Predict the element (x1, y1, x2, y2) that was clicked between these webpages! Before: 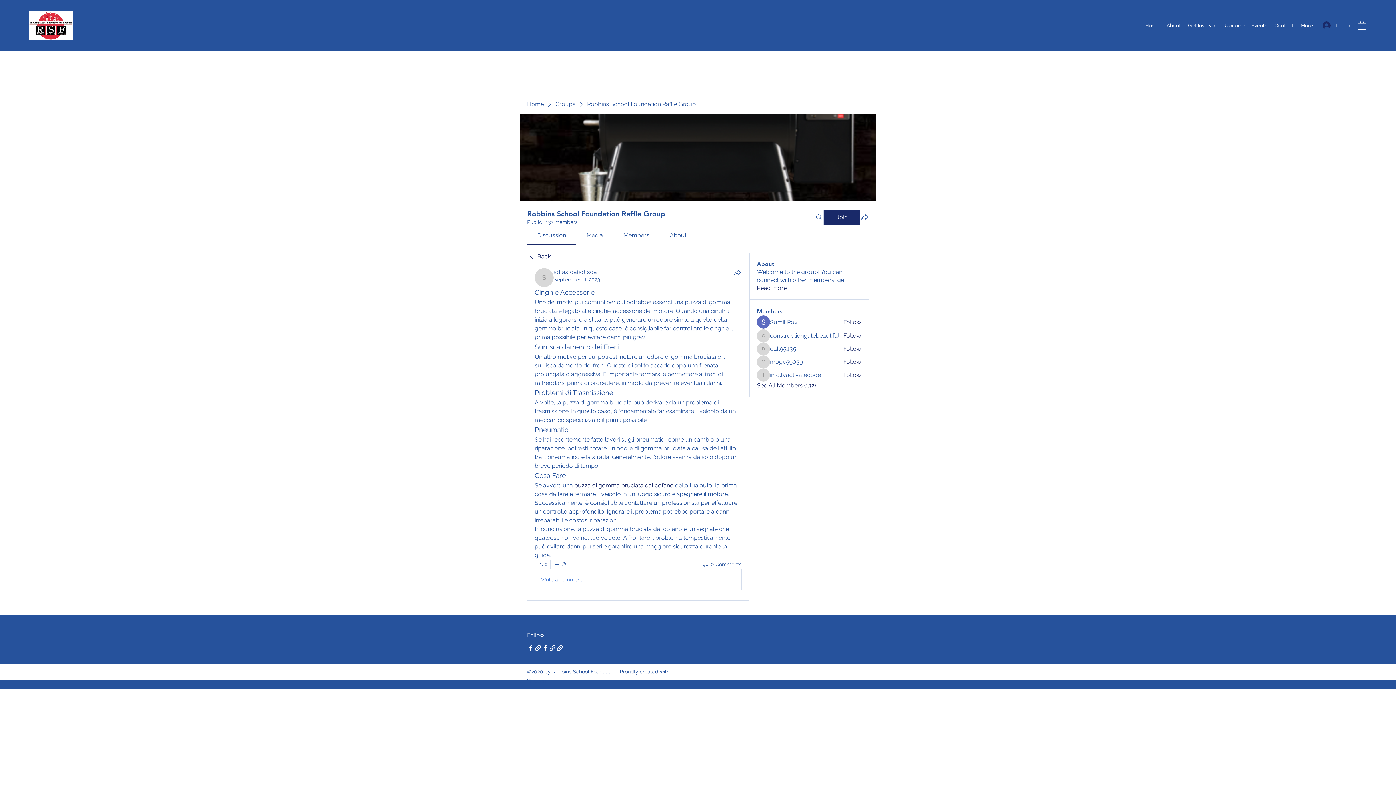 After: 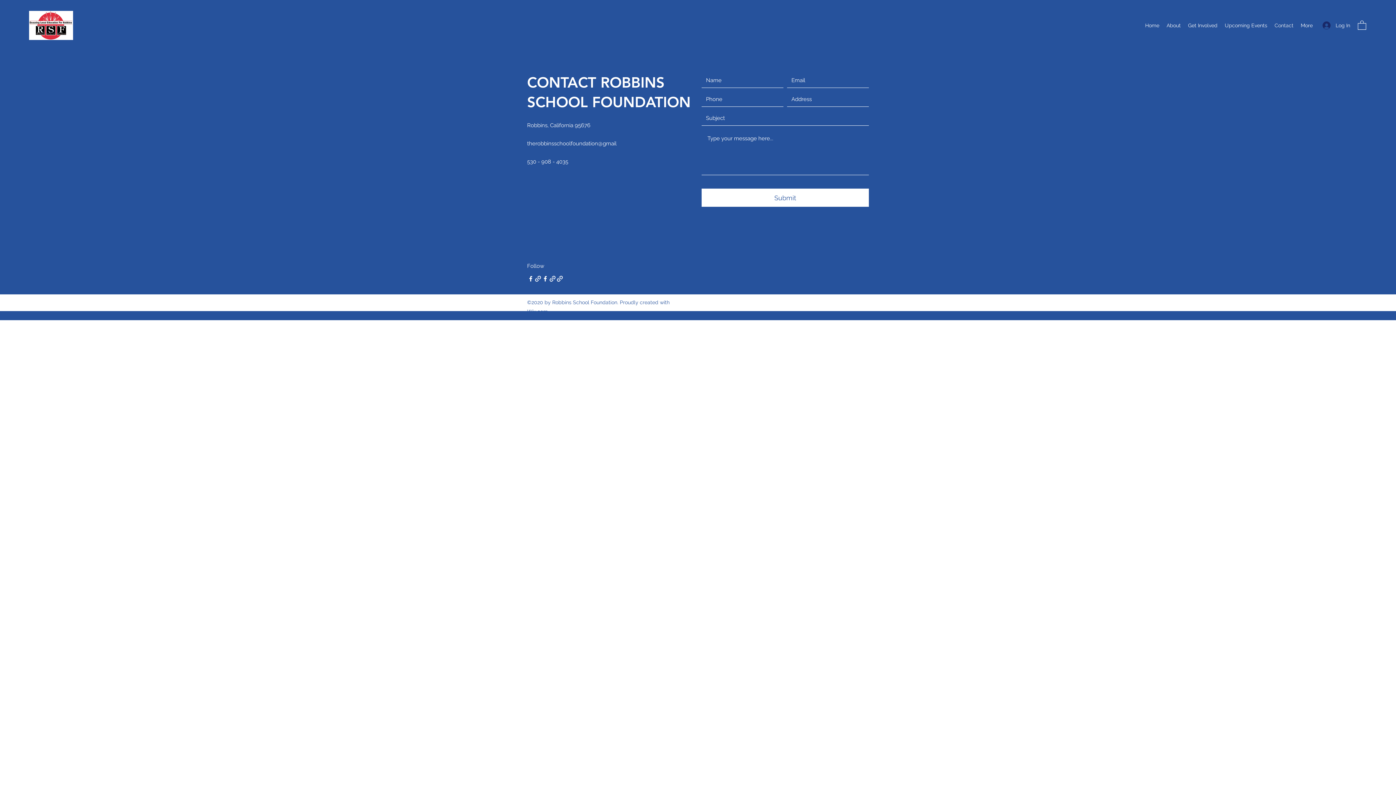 Action: bbox: (1271, 20, 1297, 30) label: Contact